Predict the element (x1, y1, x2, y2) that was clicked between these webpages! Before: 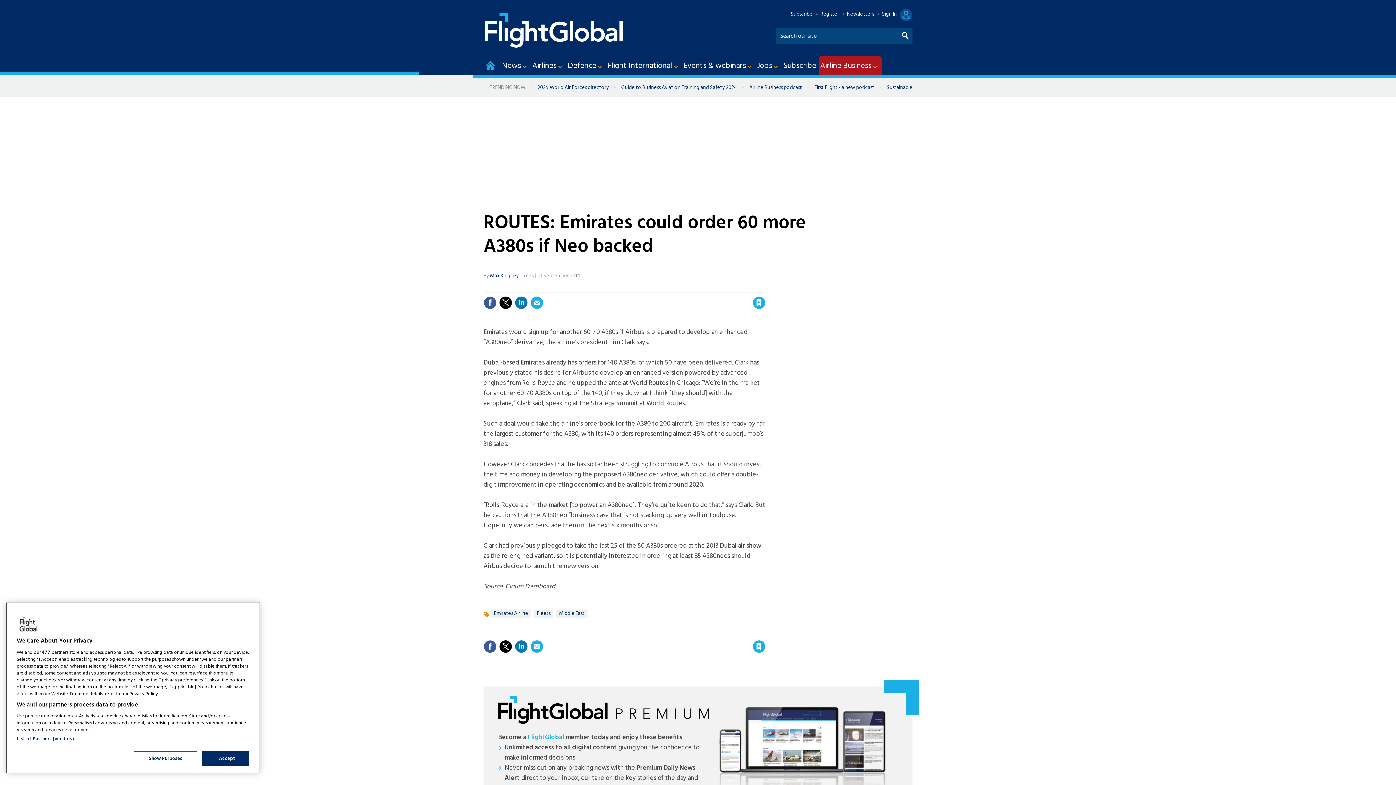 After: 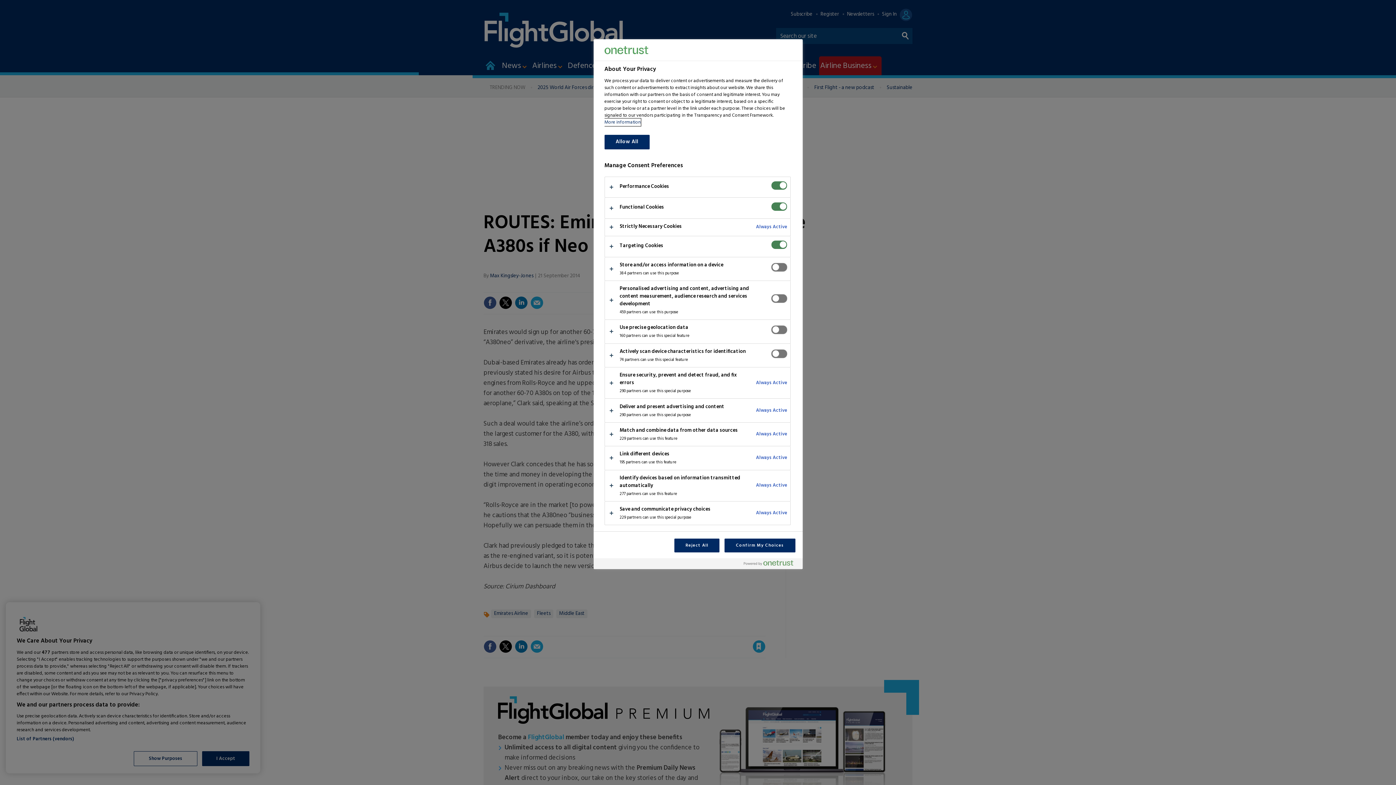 Action: bbox: (133, 751, 197, 766) label: Show Purposes